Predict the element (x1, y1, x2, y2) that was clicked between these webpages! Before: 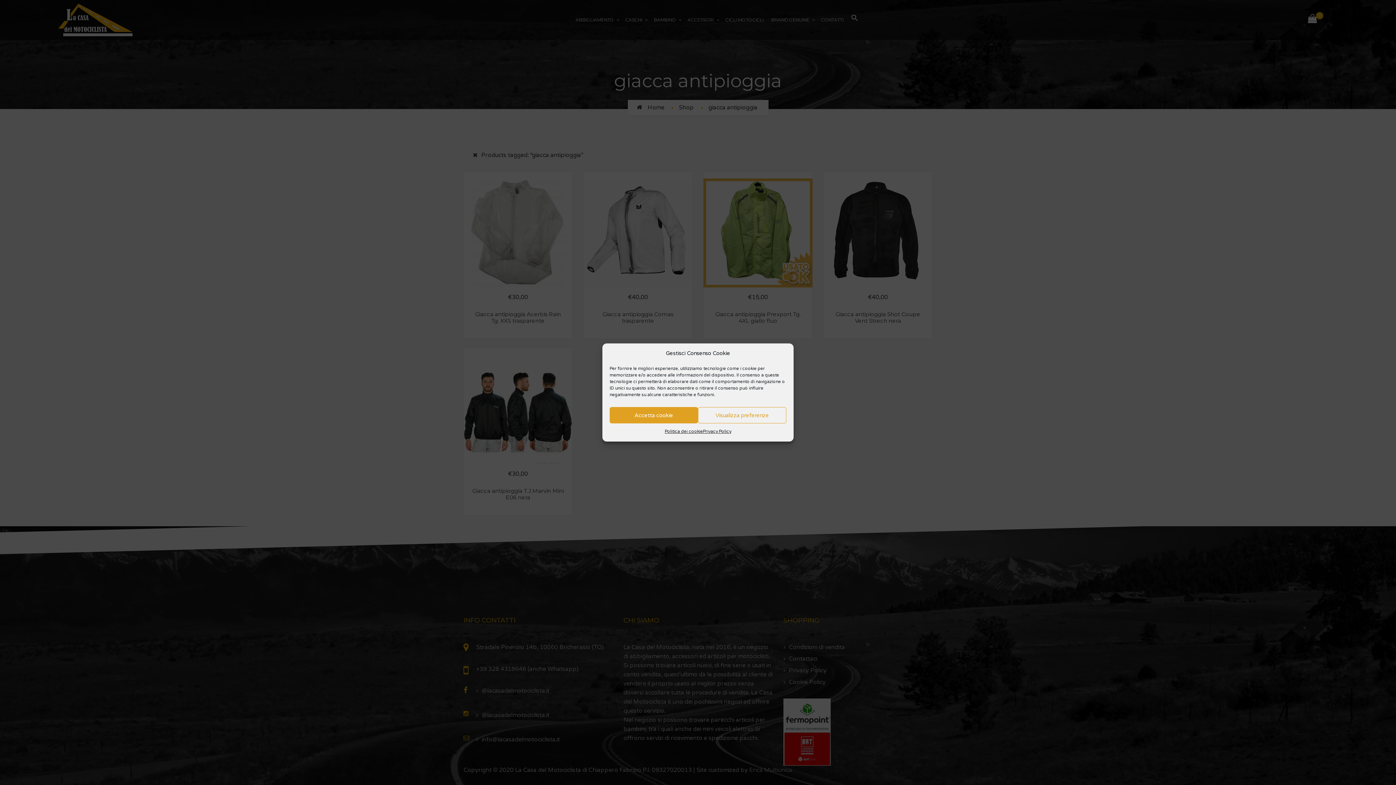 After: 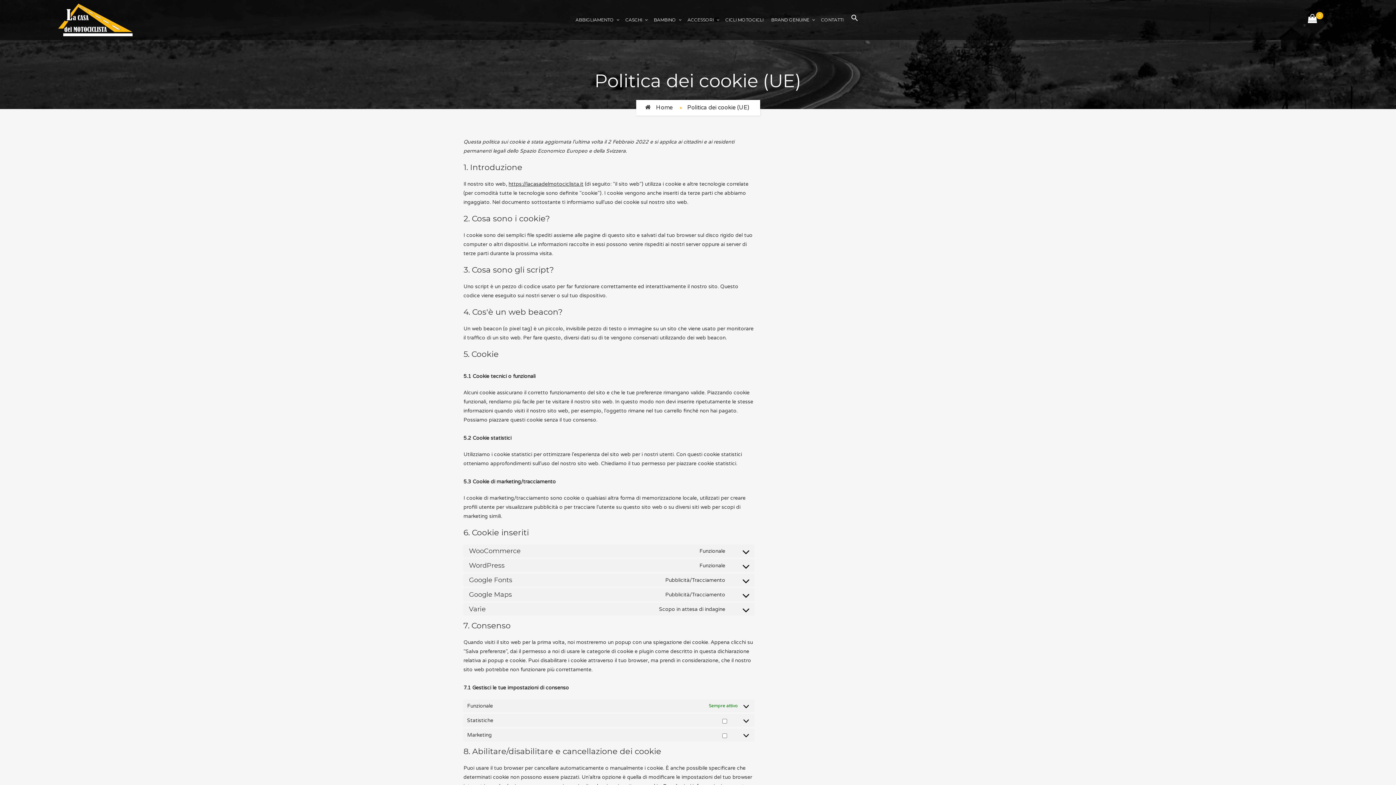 Action: label: Politica dei cookie bbox: (664, 427, 703, 436)